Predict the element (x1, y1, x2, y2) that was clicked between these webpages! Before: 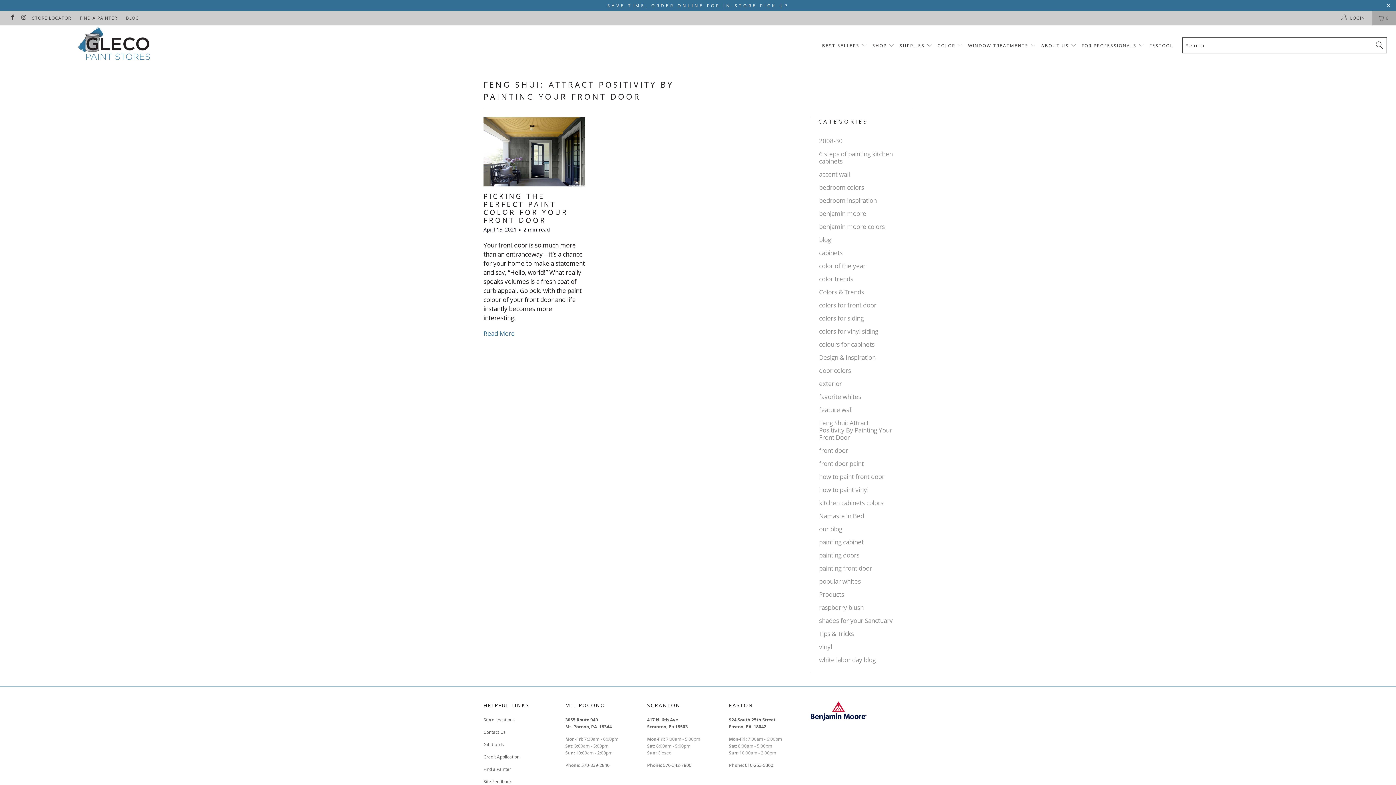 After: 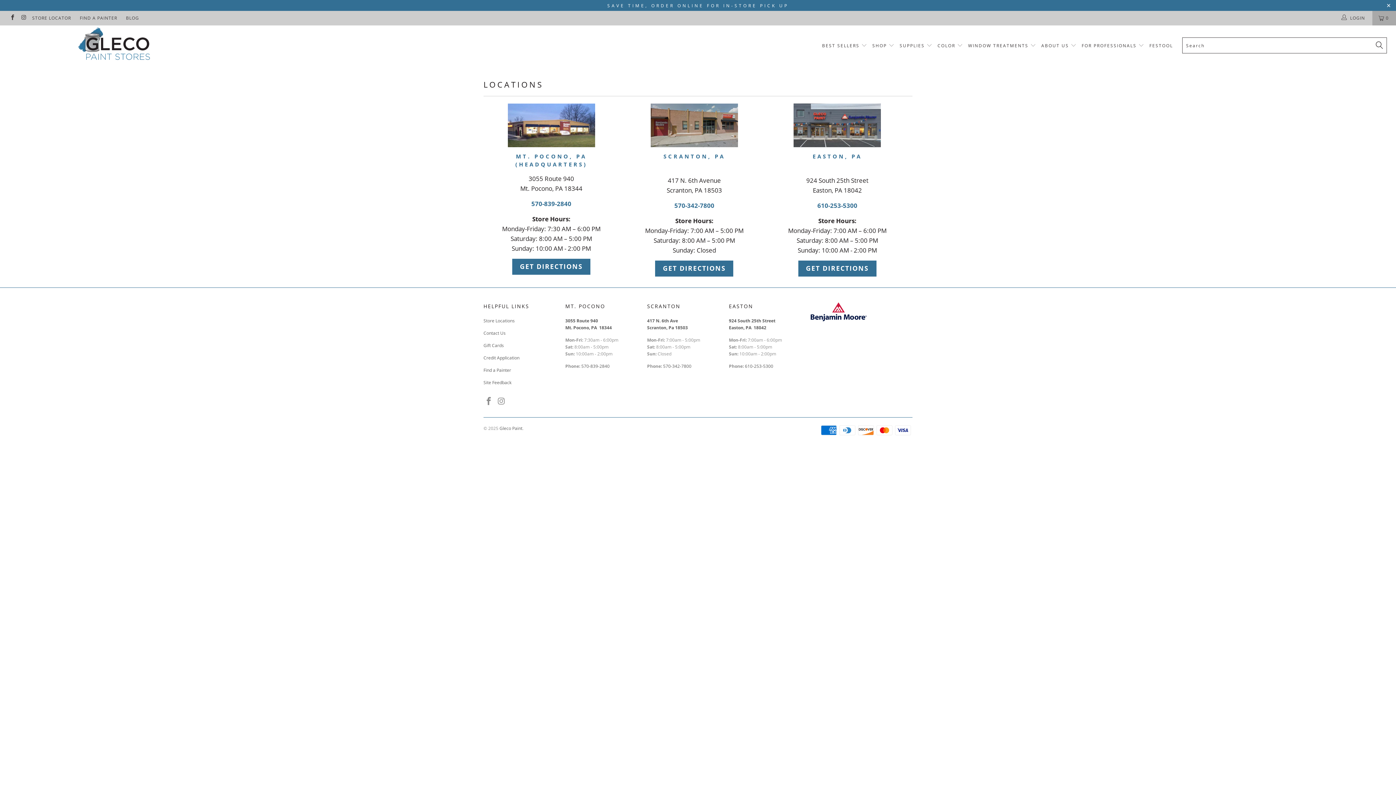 Action: label: Store Locations bbox: (483, 717, 514, 723)